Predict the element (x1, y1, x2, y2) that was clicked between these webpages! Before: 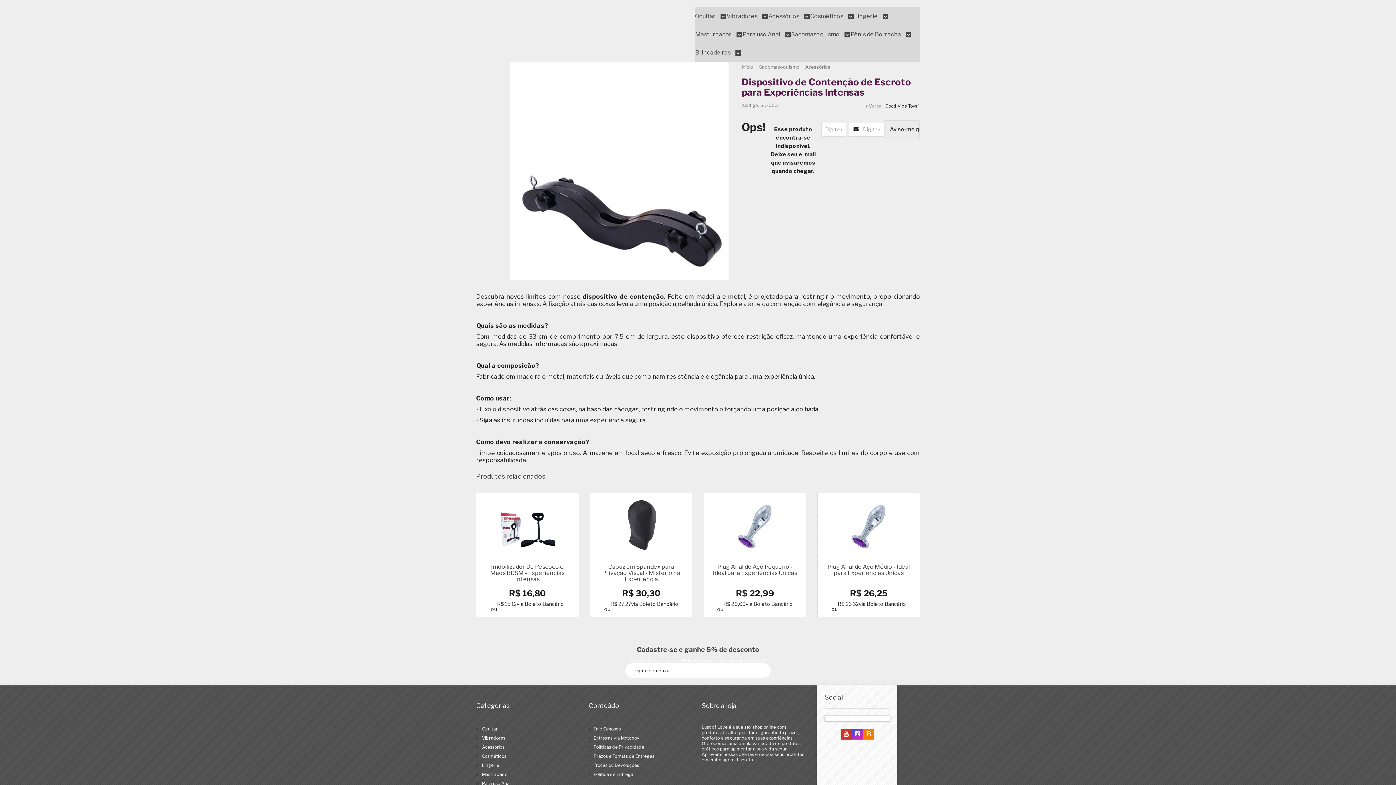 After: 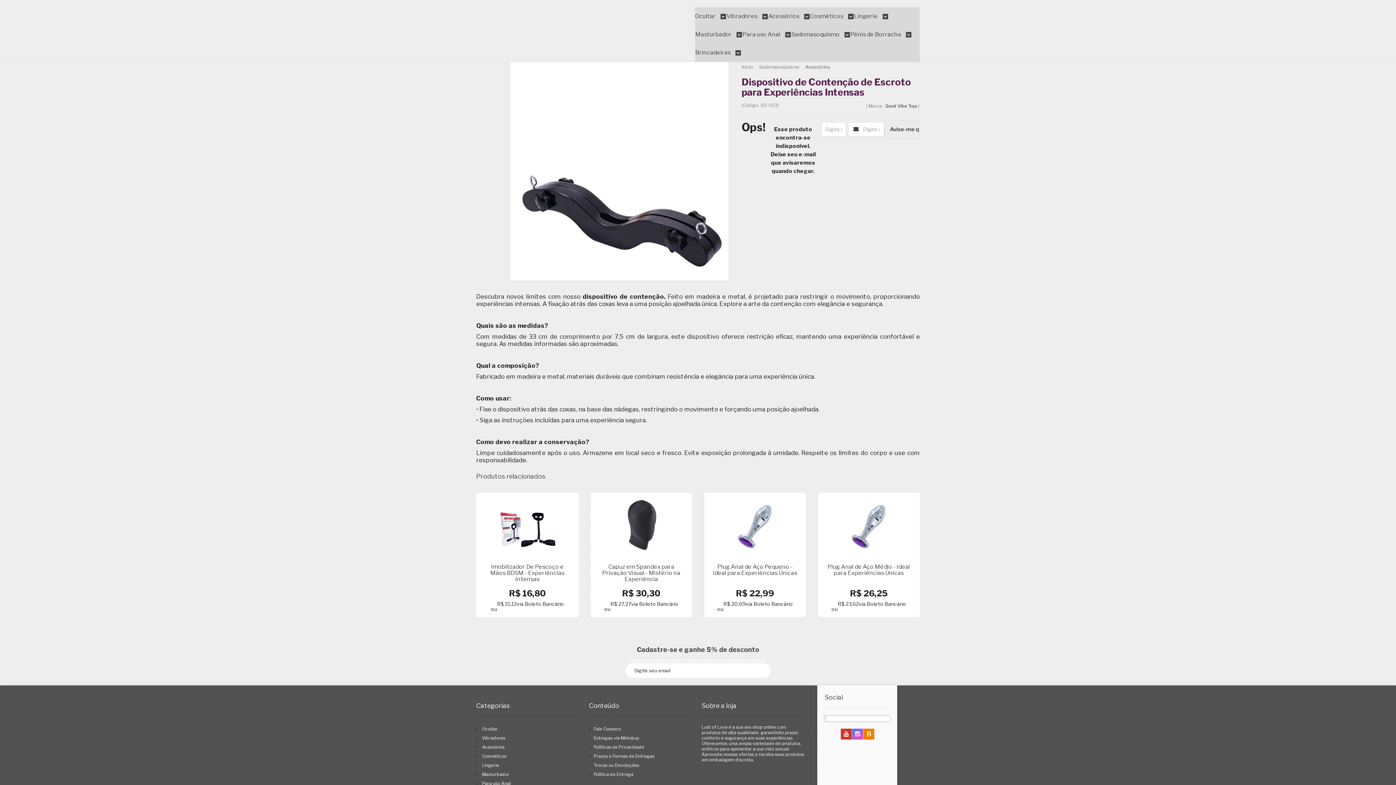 Action: label: Siga nos no Instagram bbox: (852, 732, 863, 737)